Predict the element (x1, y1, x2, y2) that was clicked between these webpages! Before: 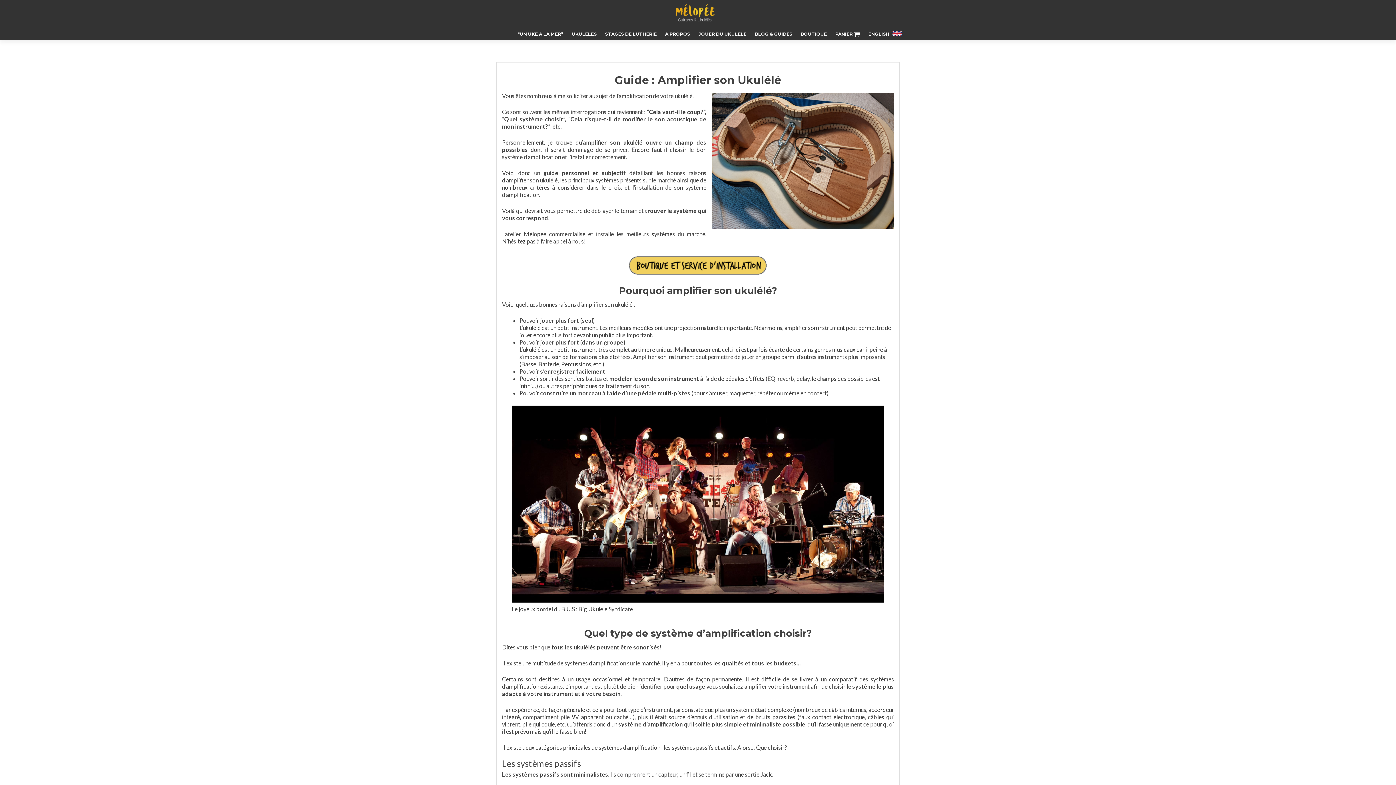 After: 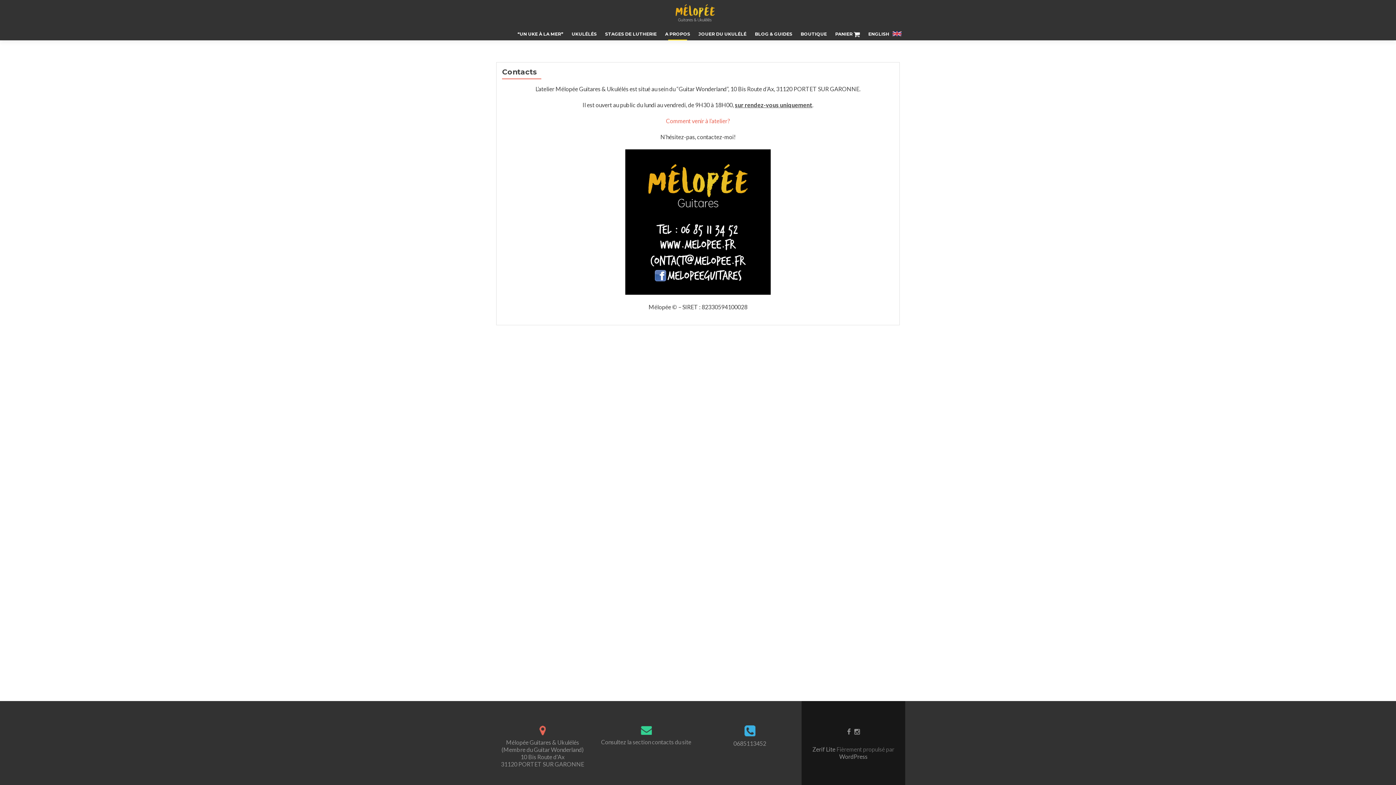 Action: label: A PROPOS bbox: (665, 27, 690, 40)